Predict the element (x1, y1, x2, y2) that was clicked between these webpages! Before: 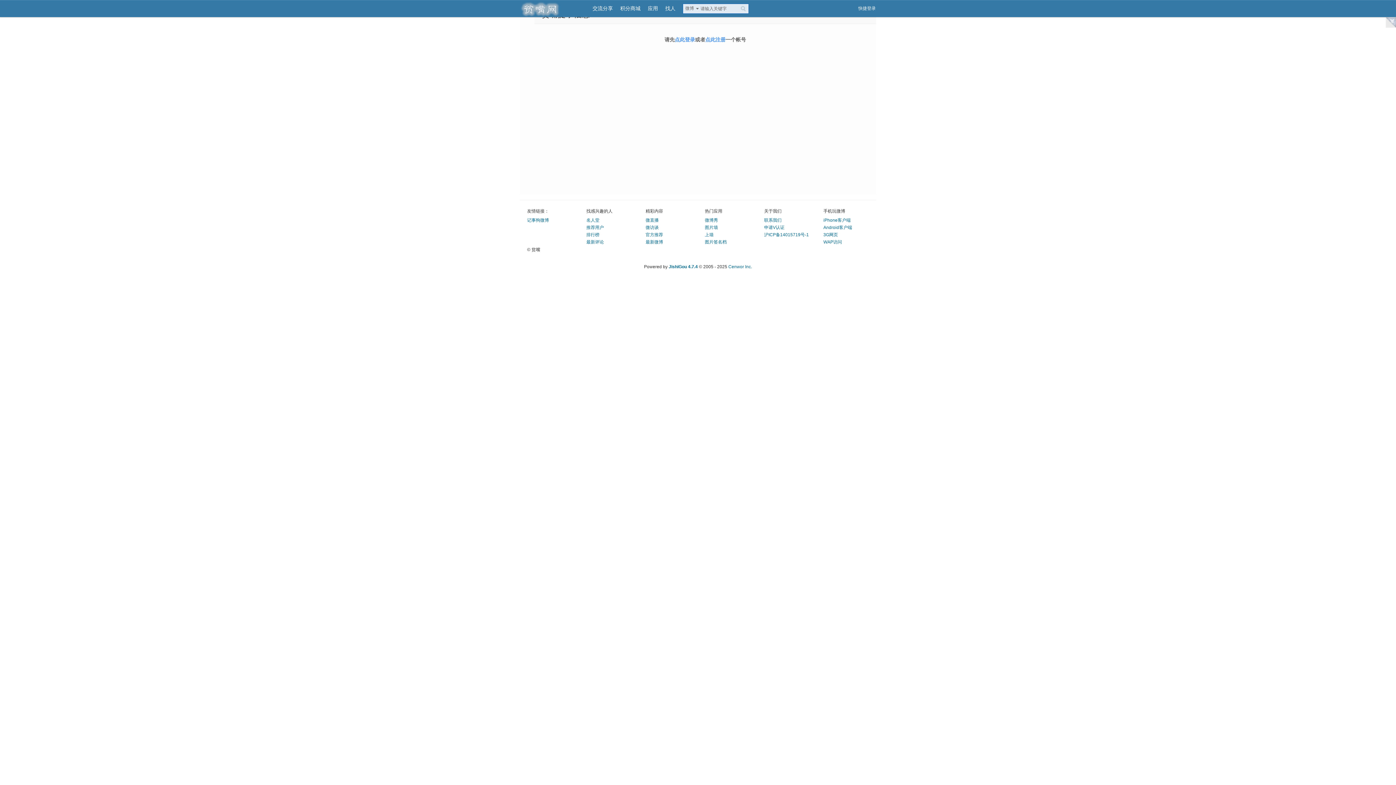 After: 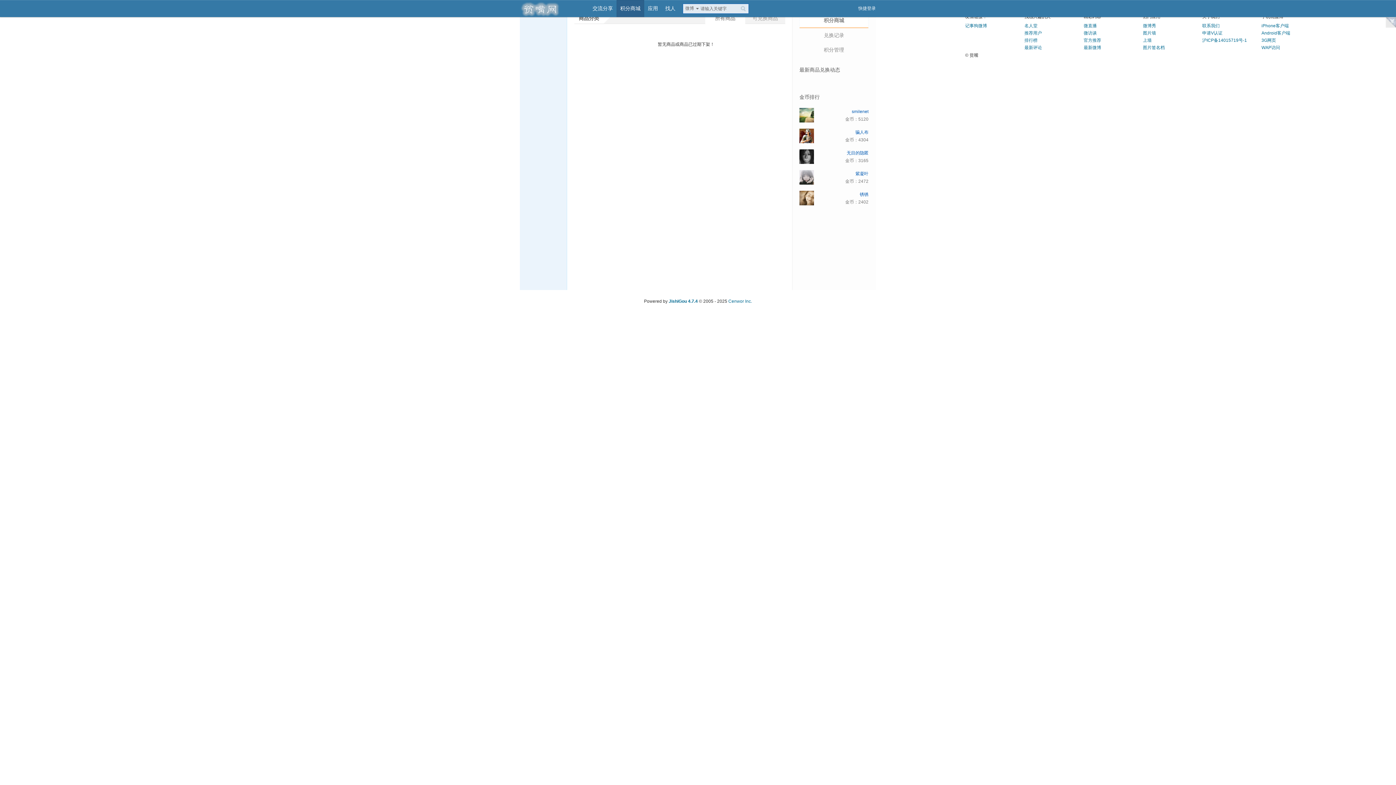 Action: bbox: (616, 4, 644, 12) label: 积分商城